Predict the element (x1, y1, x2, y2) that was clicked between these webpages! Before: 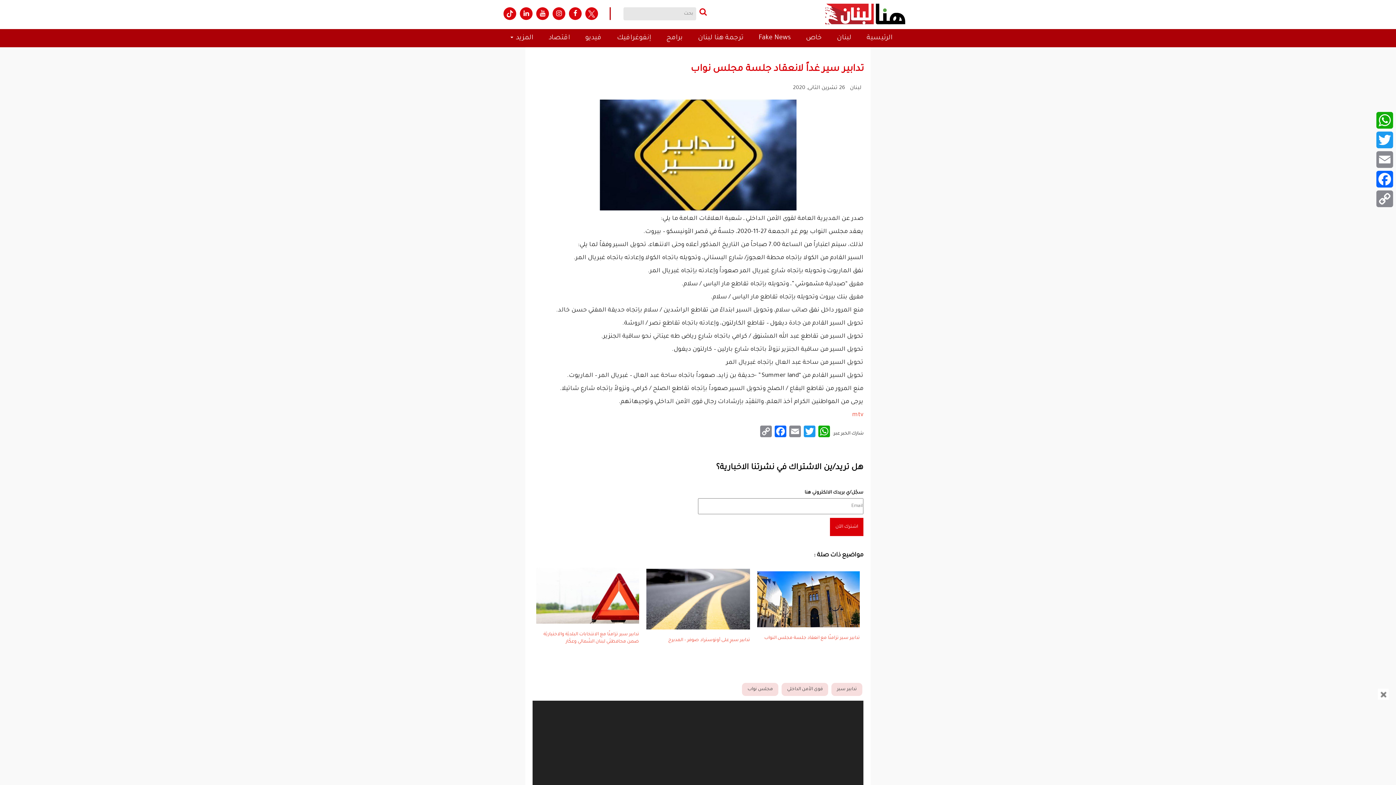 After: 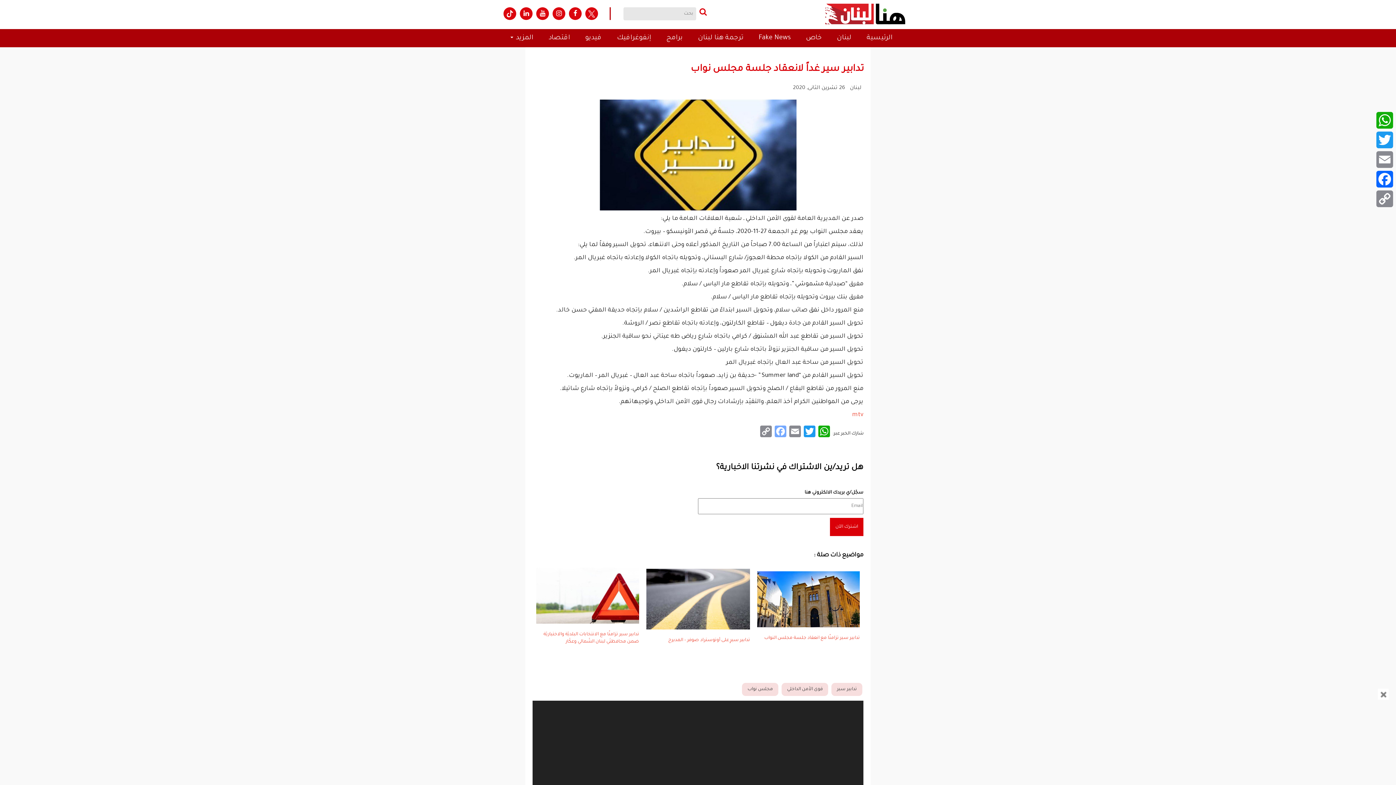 Action: bbox: (773, 425, 788, 441) label: Facebook